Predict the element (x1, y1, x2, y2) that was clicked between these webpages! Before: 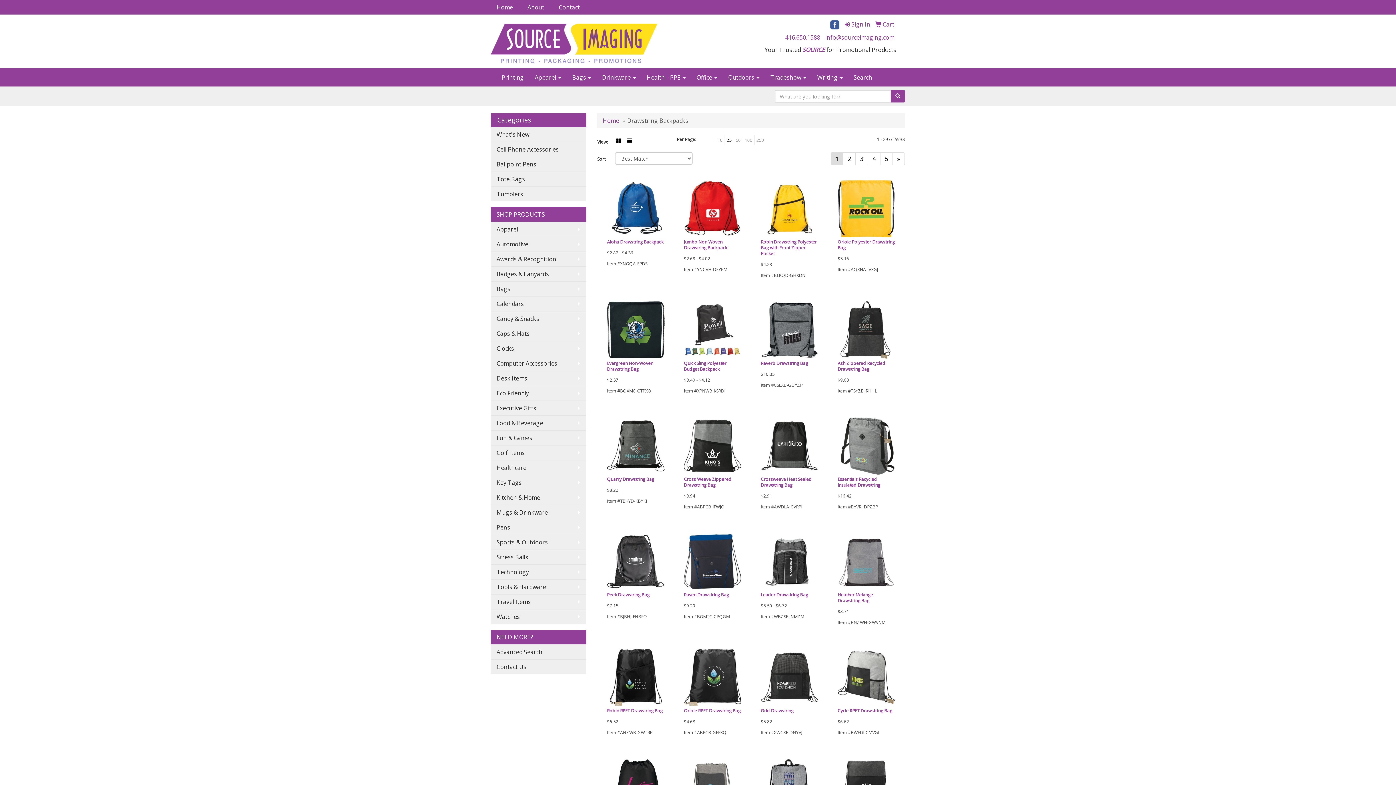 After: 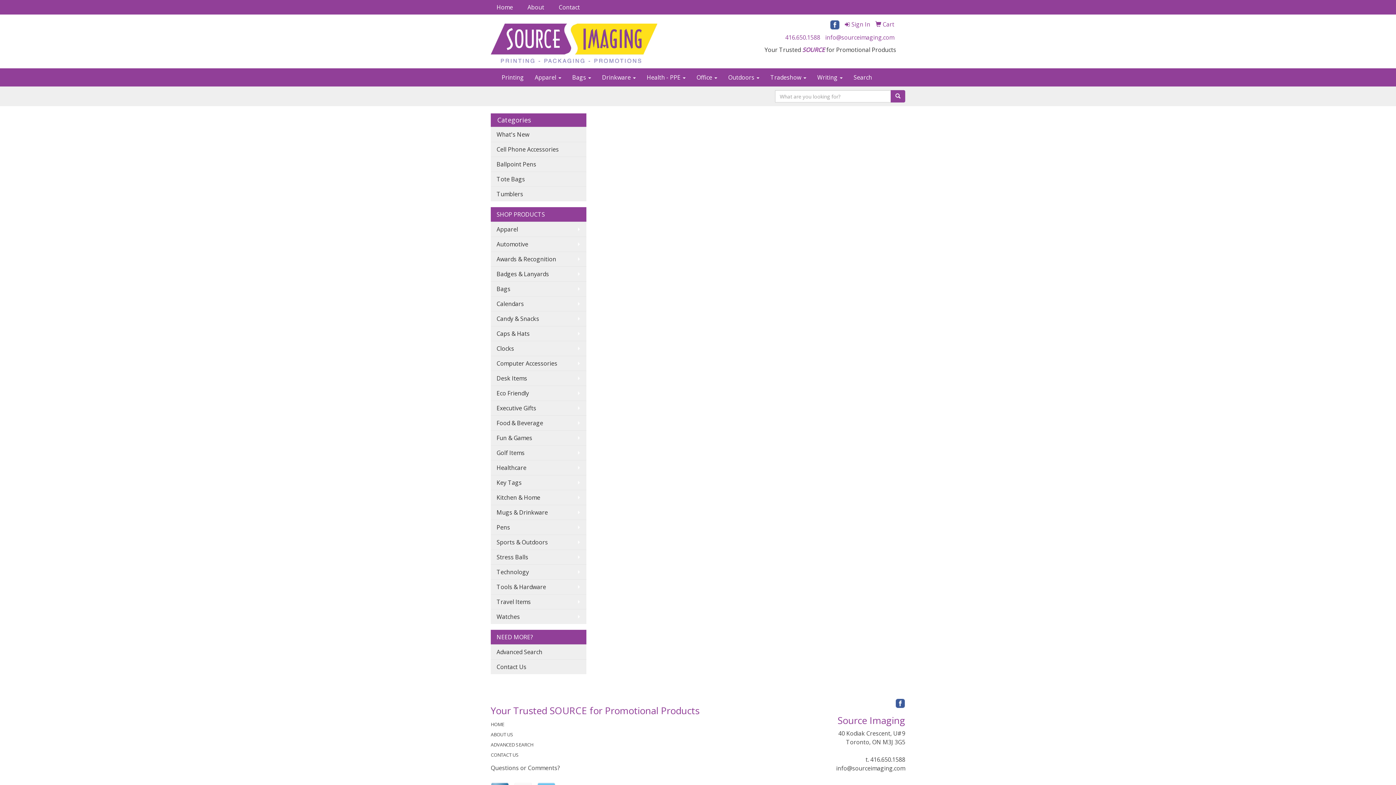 Action: label: Search bbox: (848, 68, 877, 86)